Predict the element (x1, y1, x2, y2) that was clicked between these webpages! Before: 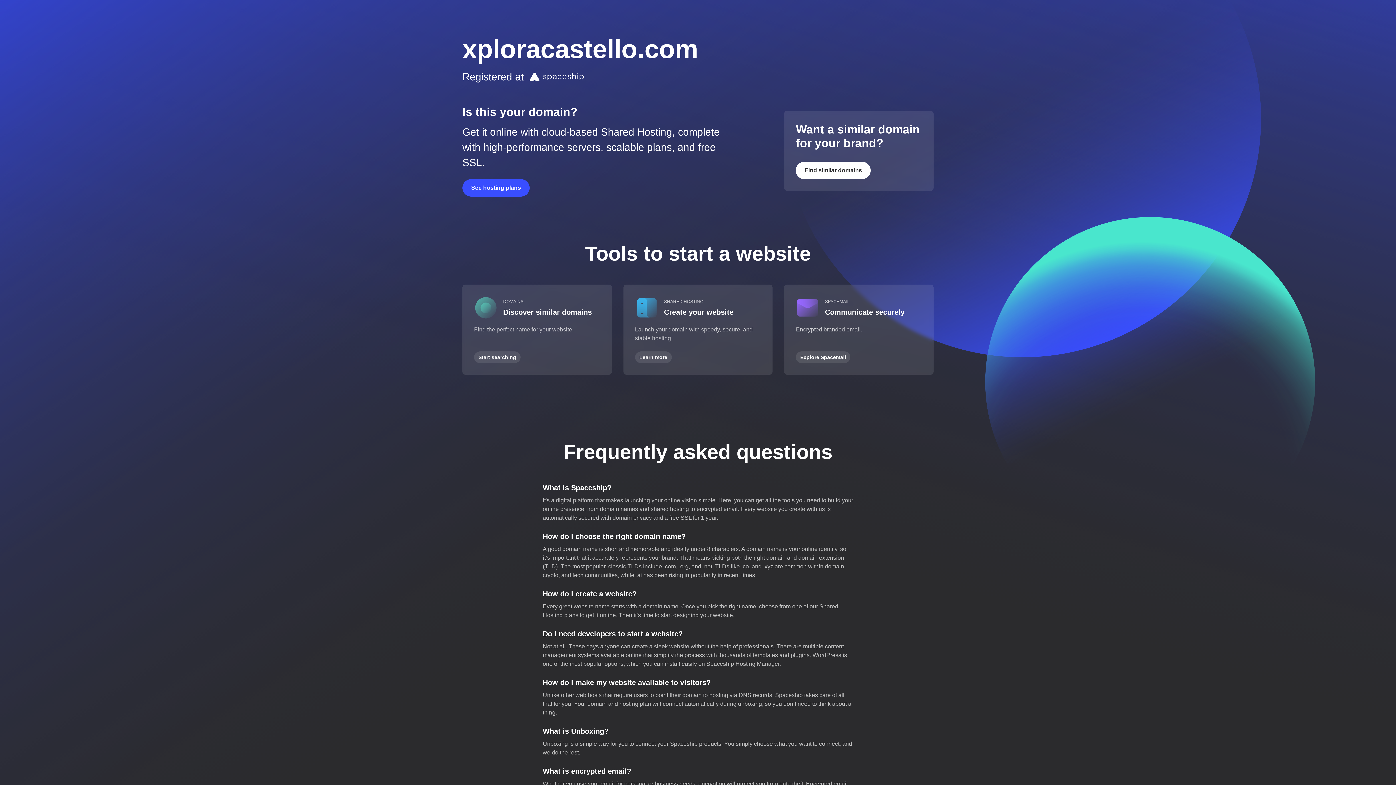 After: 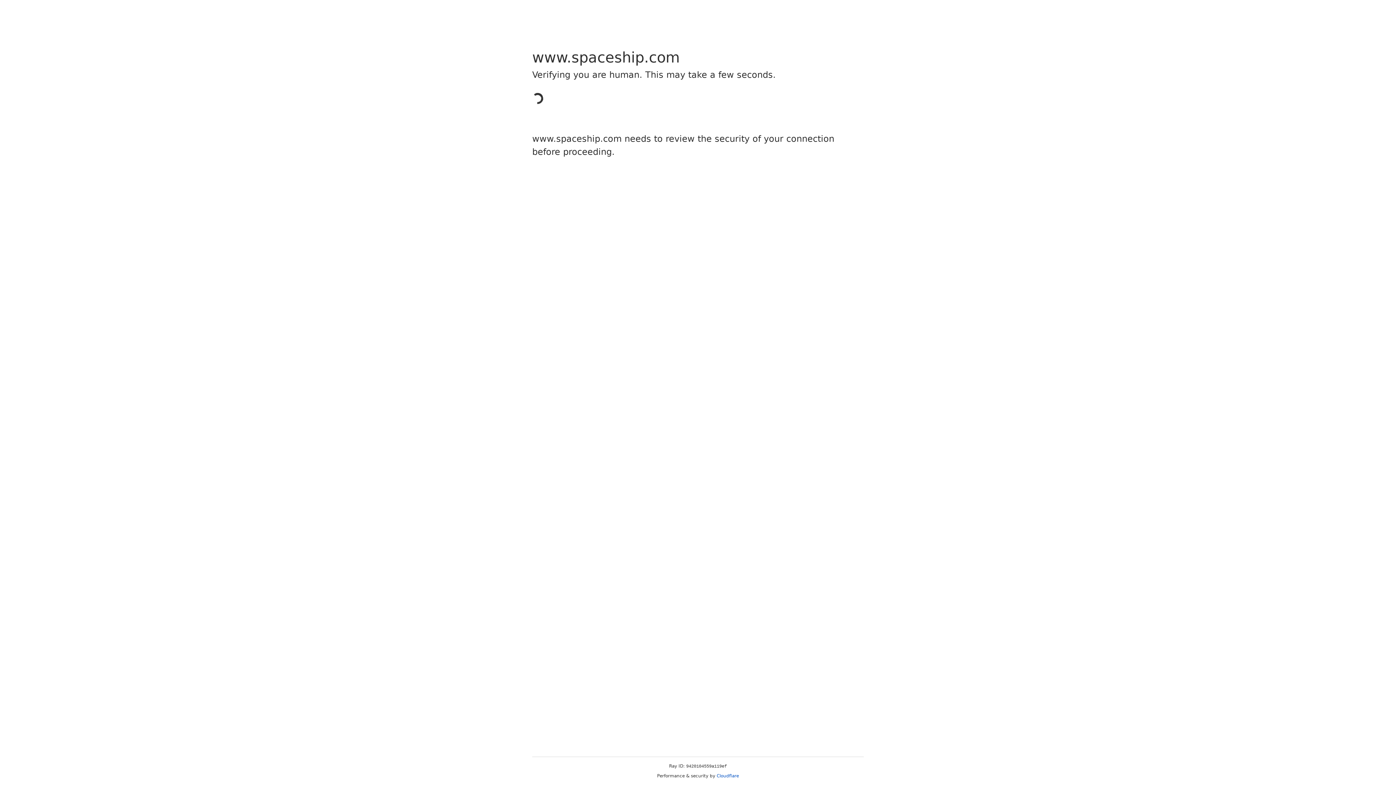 Action: bbox: (635, 351, 671, 363) label: Learn more